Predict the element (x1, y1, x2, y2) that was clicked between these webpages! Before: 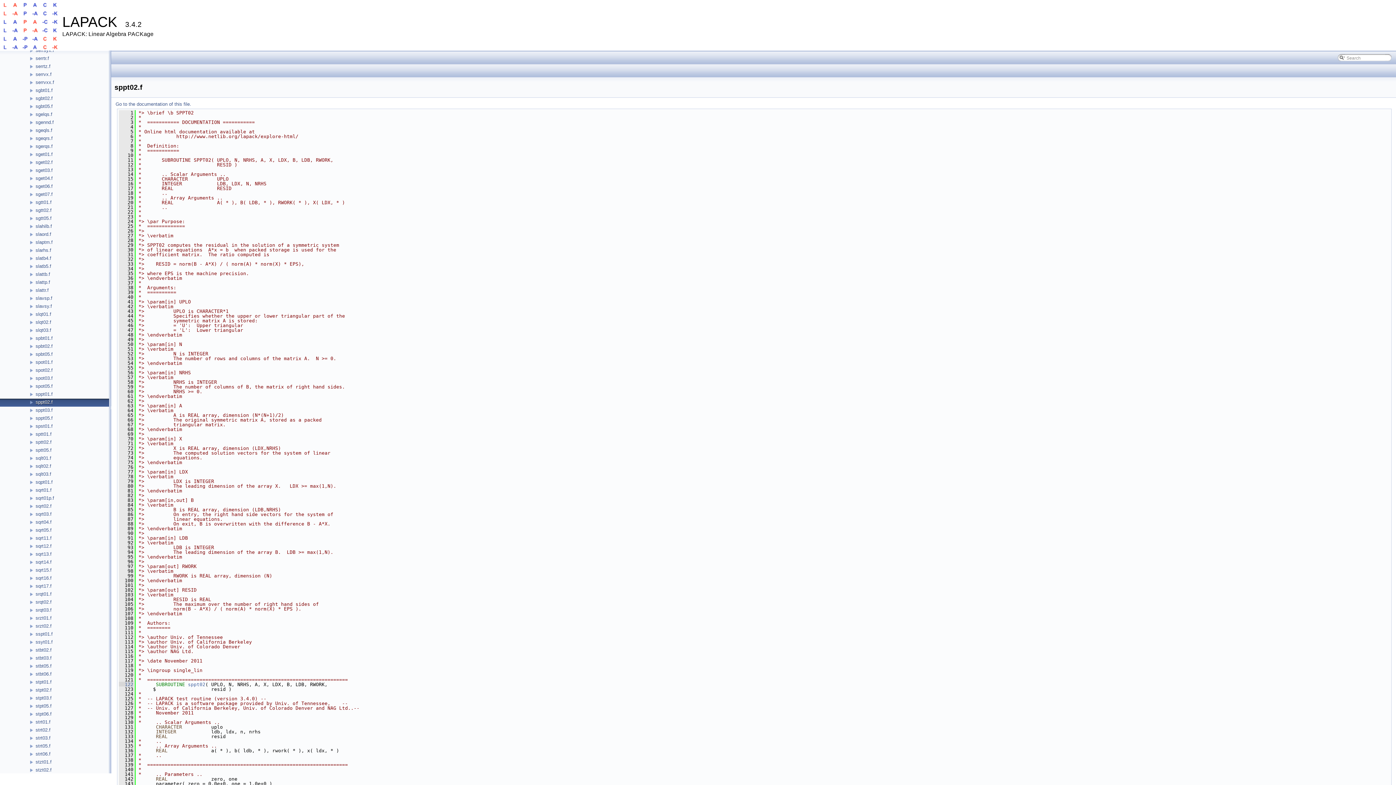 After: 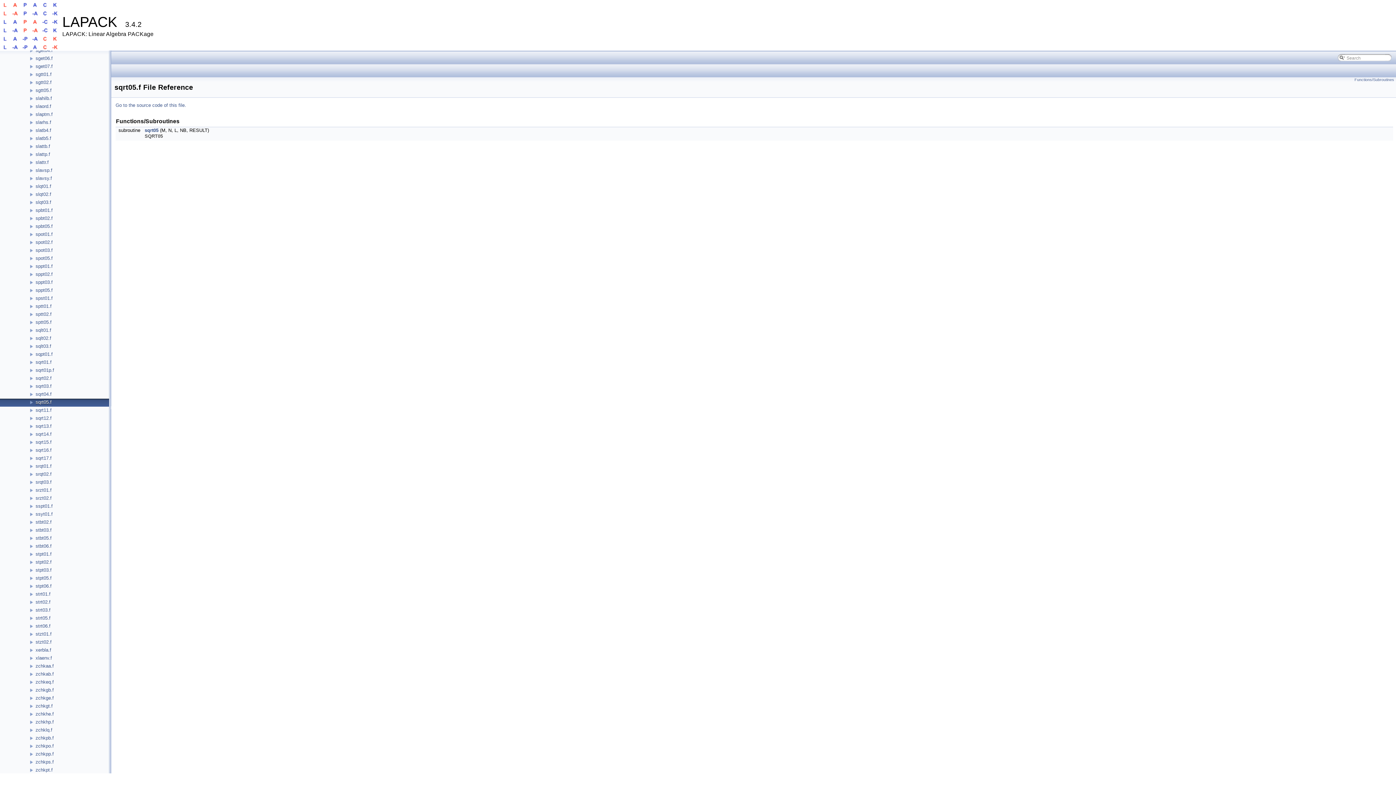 Action: label: sqrt05.f bbox: (34, 527, 52, 533)